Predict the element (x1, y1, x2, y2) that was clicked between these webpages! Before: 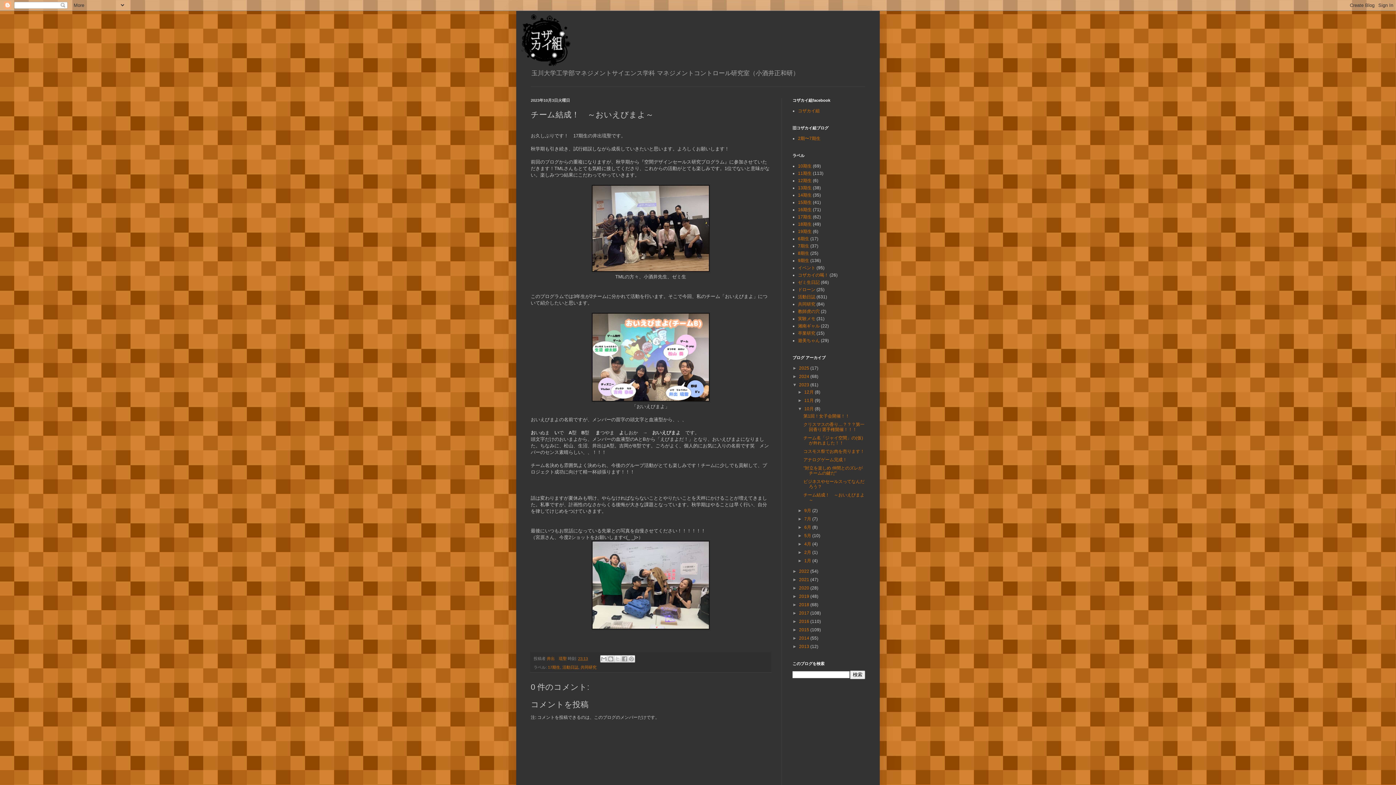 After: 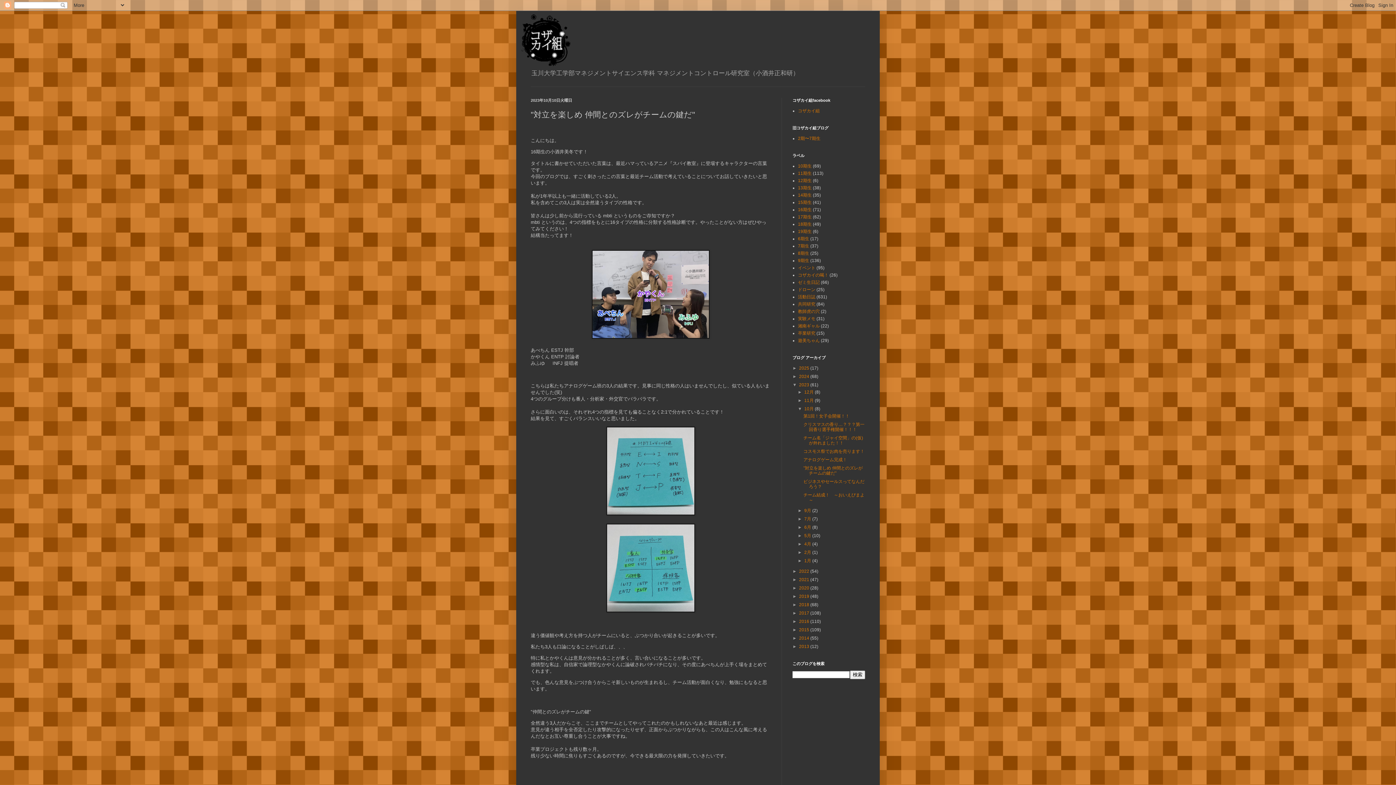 Action: label: "対立を楽しめ 仲間とのズレがチームの鍵だ" bbox: (803, 465, 862, 476)